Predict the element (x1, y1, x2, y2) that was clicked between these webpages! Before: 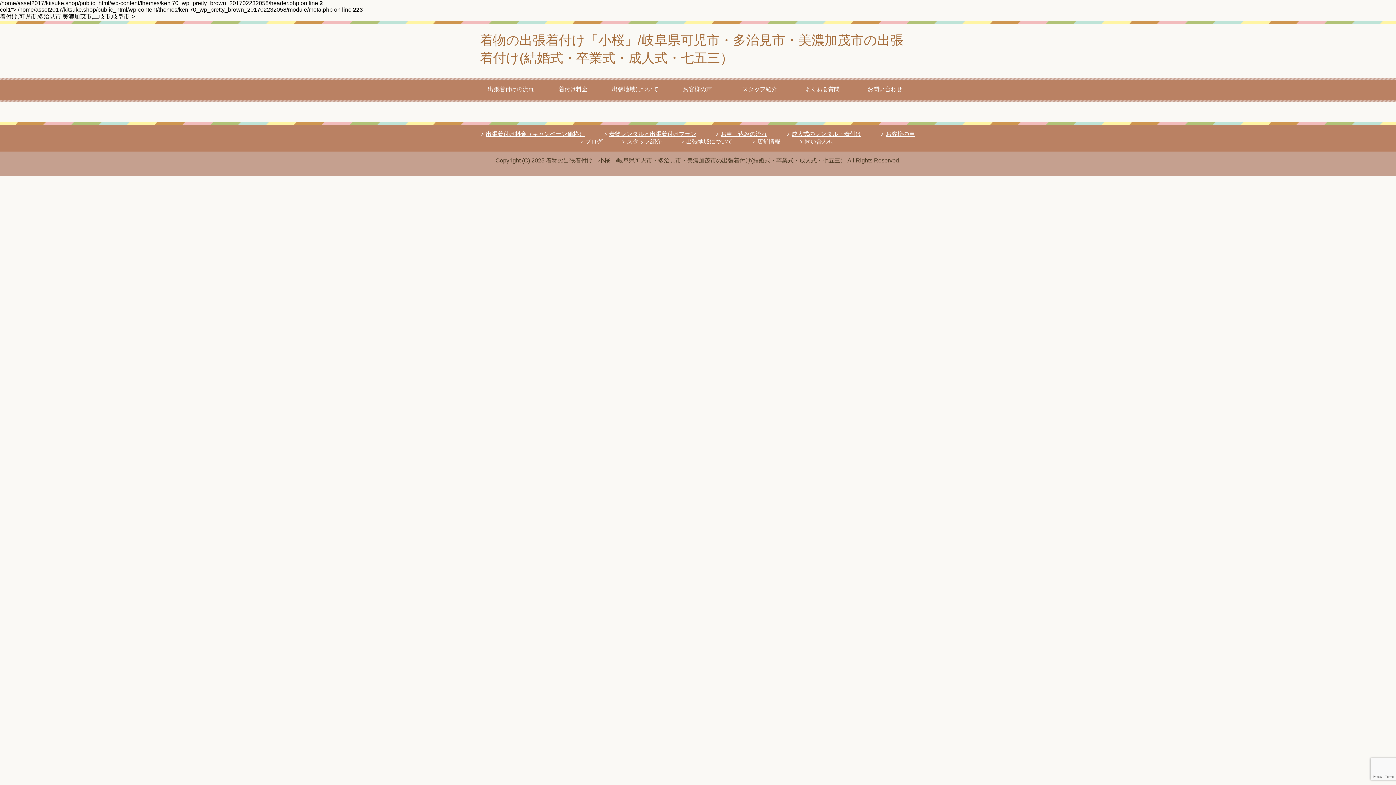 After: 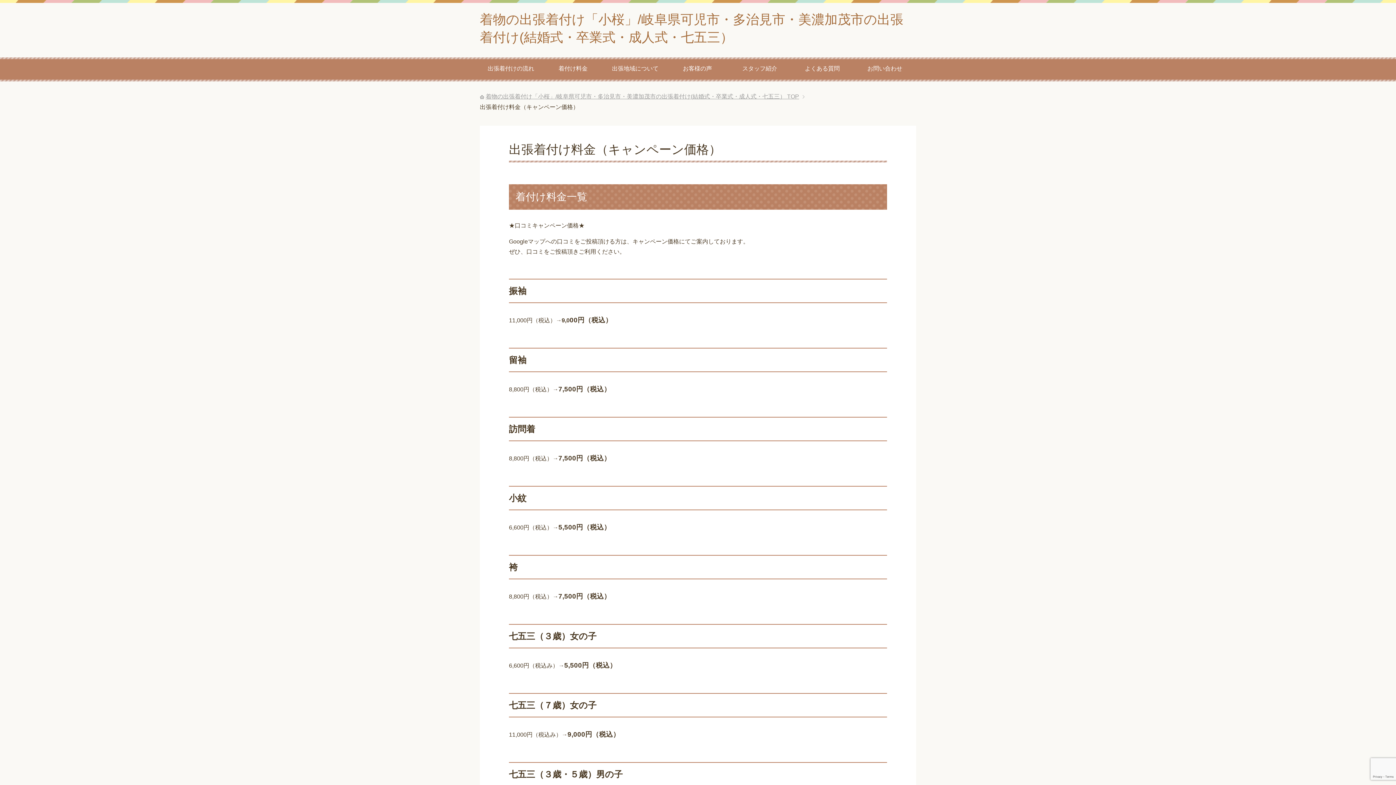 Action: label: 出張着付け料金（キャンペーン価格） bbox: (486, 130, 584, 137)